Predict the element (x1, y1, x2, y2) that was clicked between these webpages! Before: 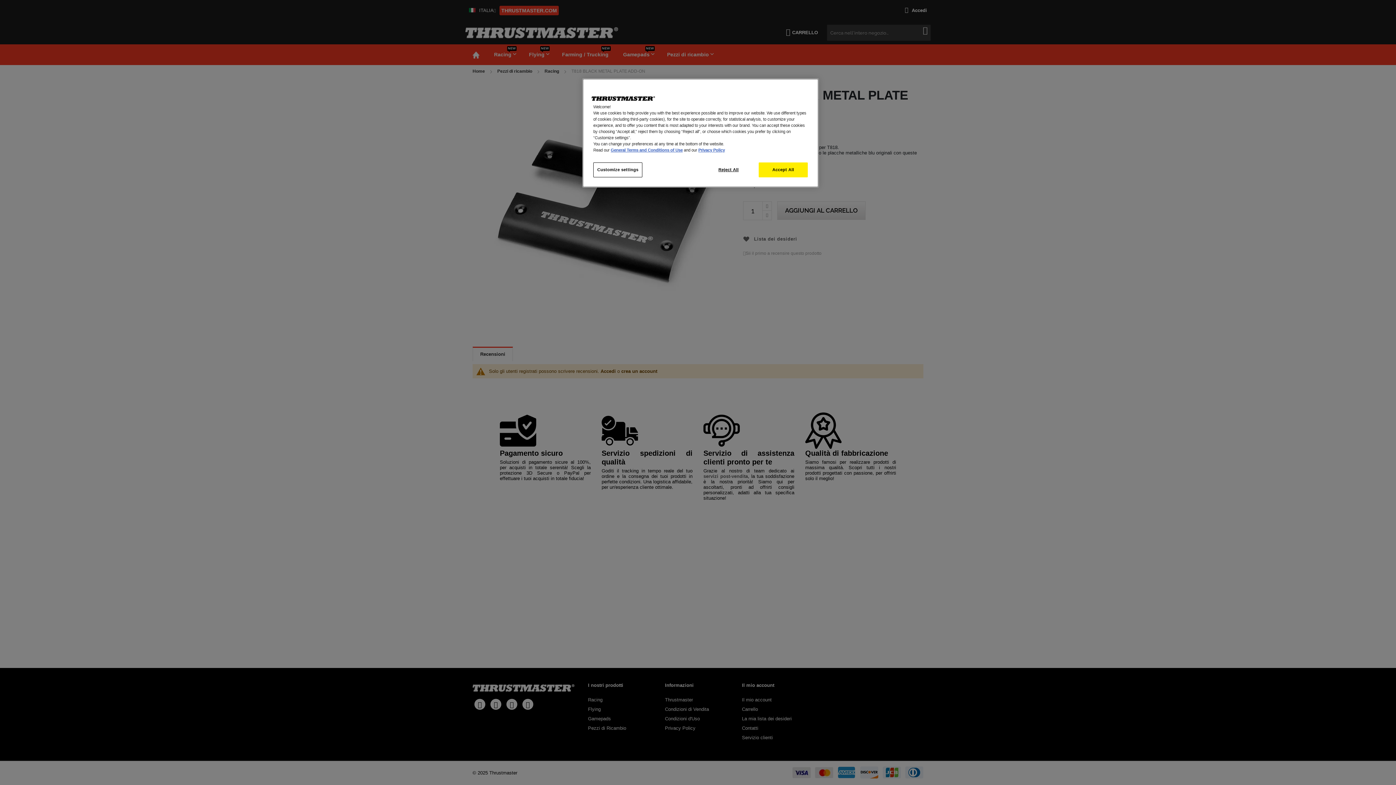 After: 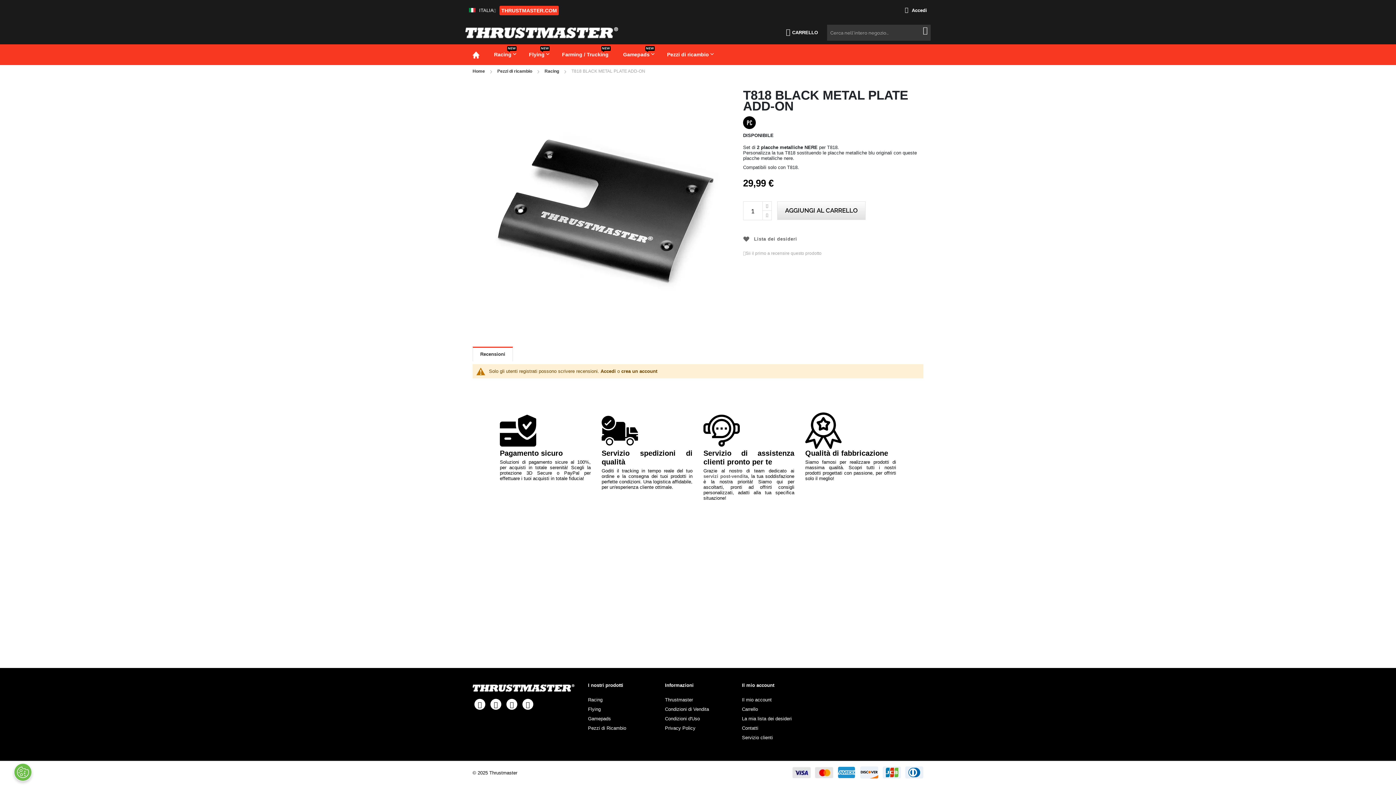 Action: label: Accept All bbox: (758, 162, 808, 177)